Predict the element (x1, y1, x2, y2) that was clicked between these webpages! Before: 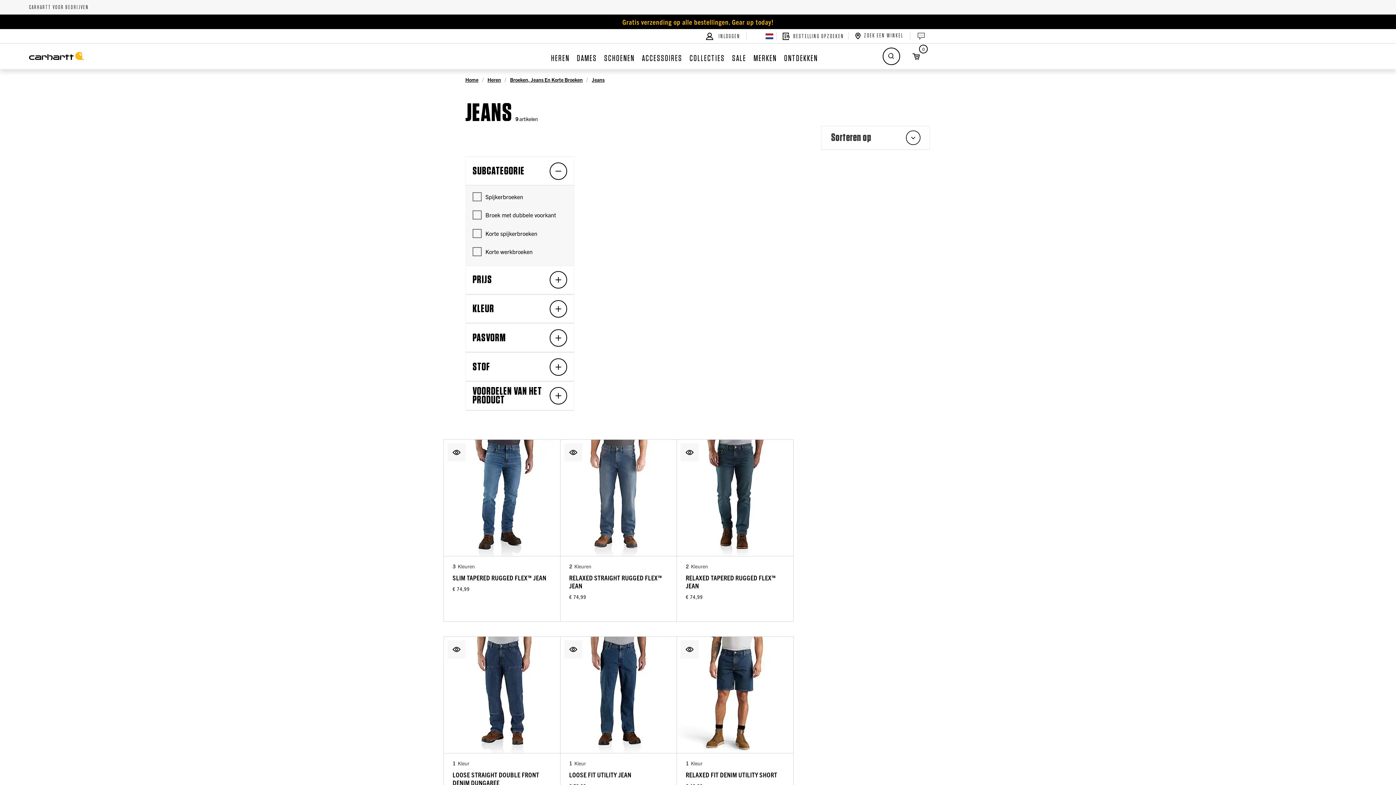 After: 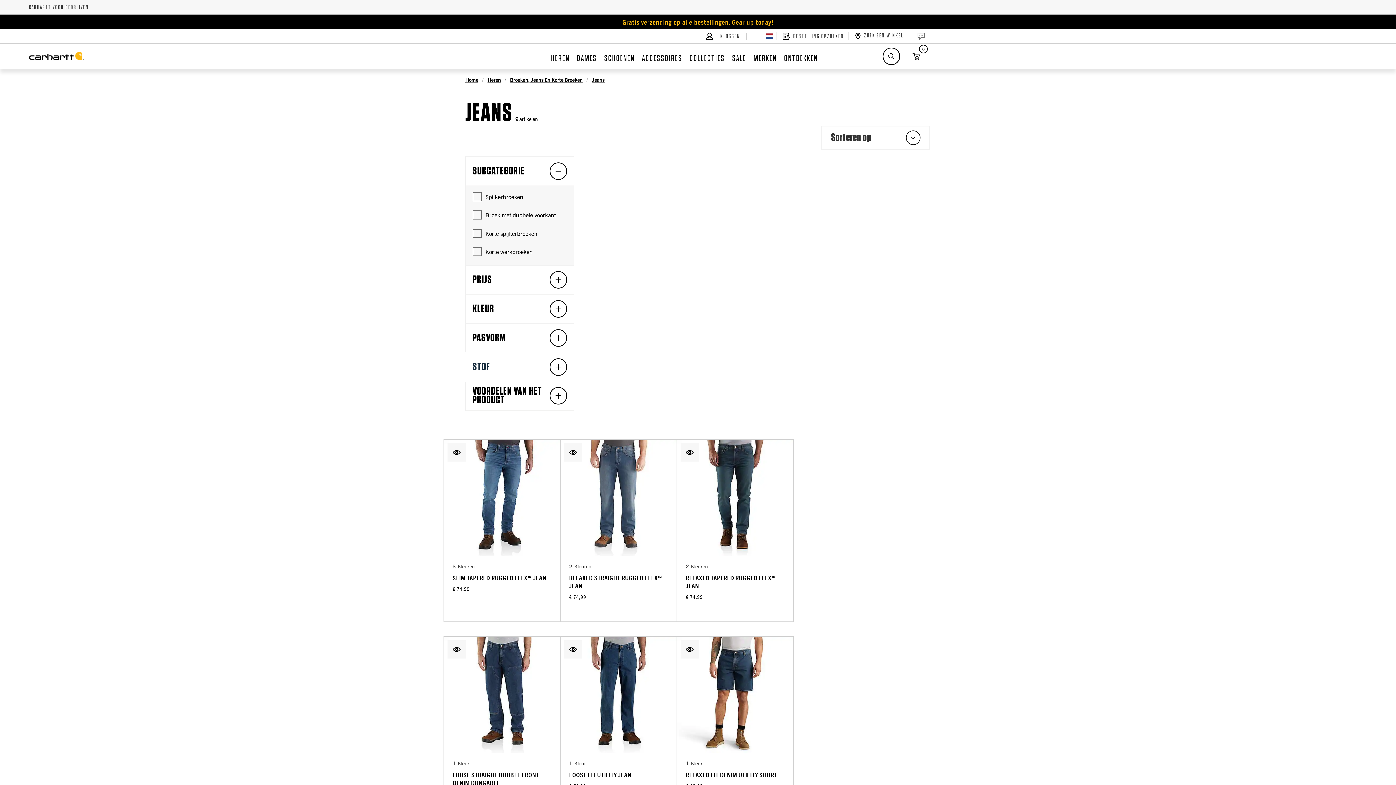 Action: bbox: (465, 353, 574, 381) label: STOF